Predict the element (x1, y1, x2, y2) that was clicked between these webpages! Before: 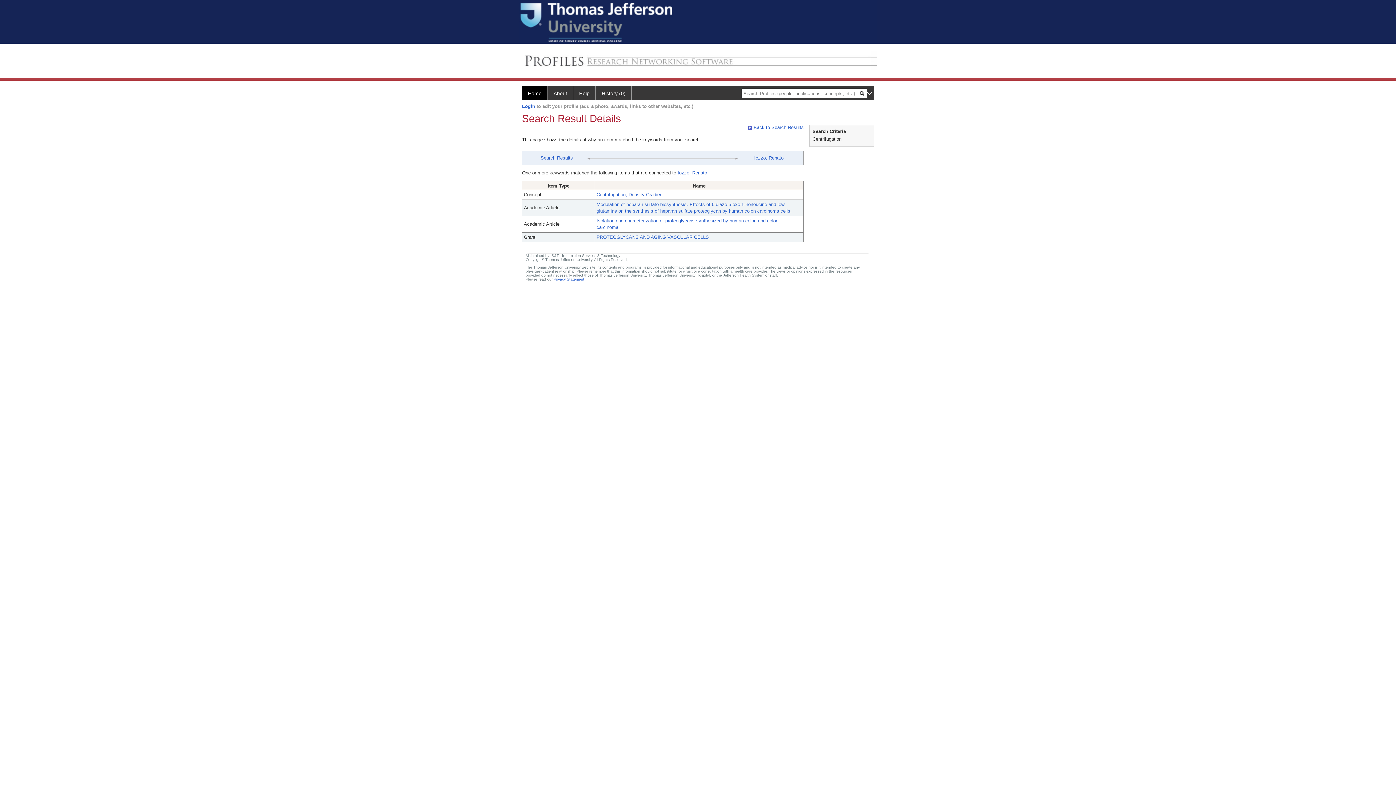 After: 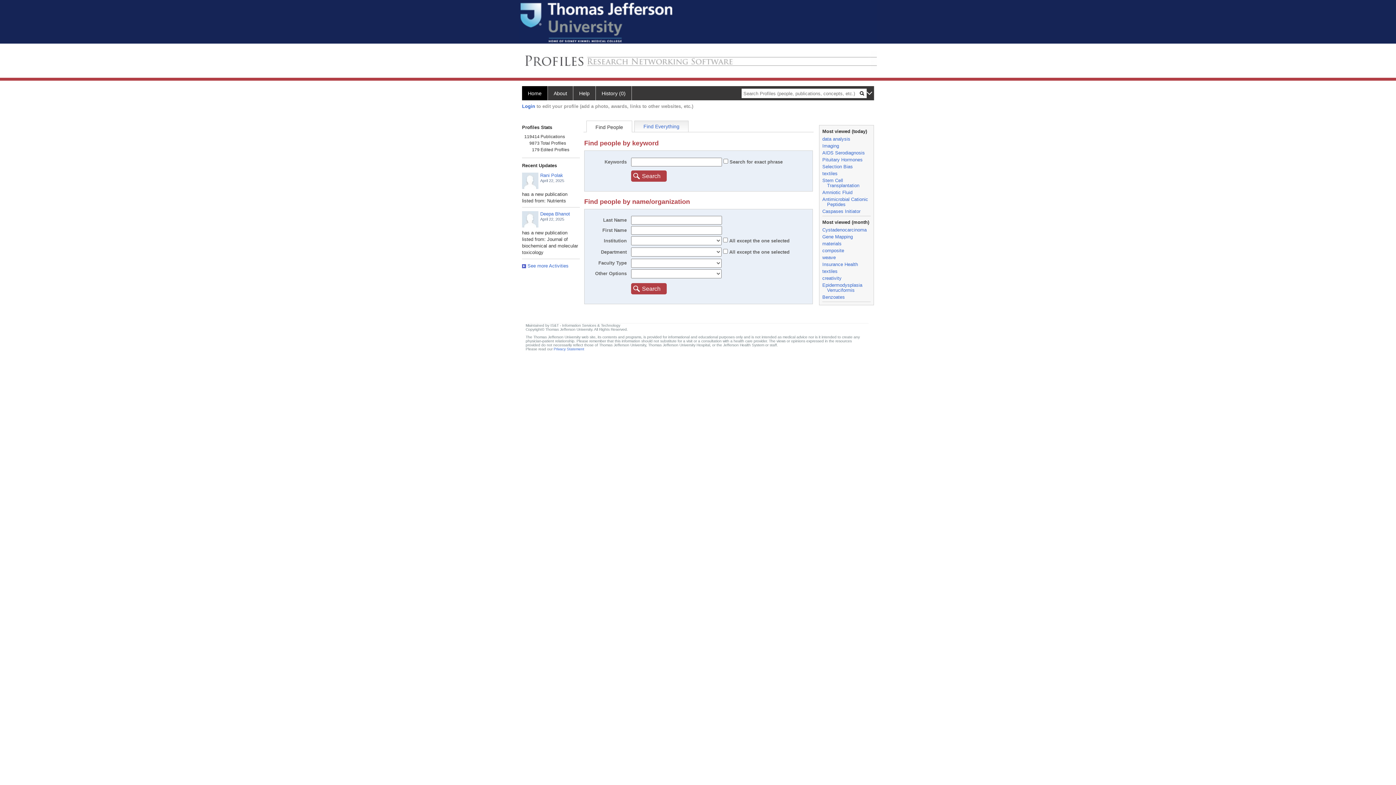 Action: bbox: (519, 57, 877, 63)